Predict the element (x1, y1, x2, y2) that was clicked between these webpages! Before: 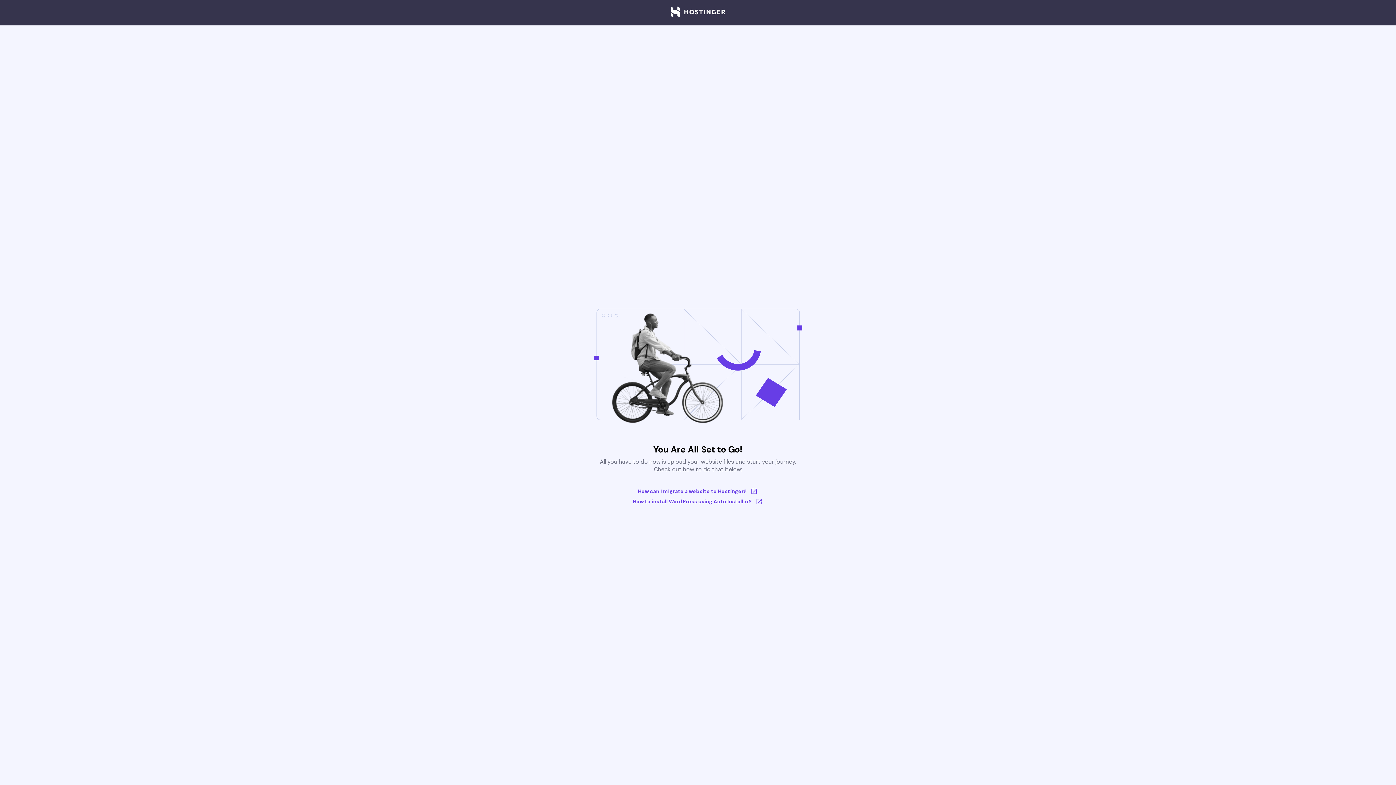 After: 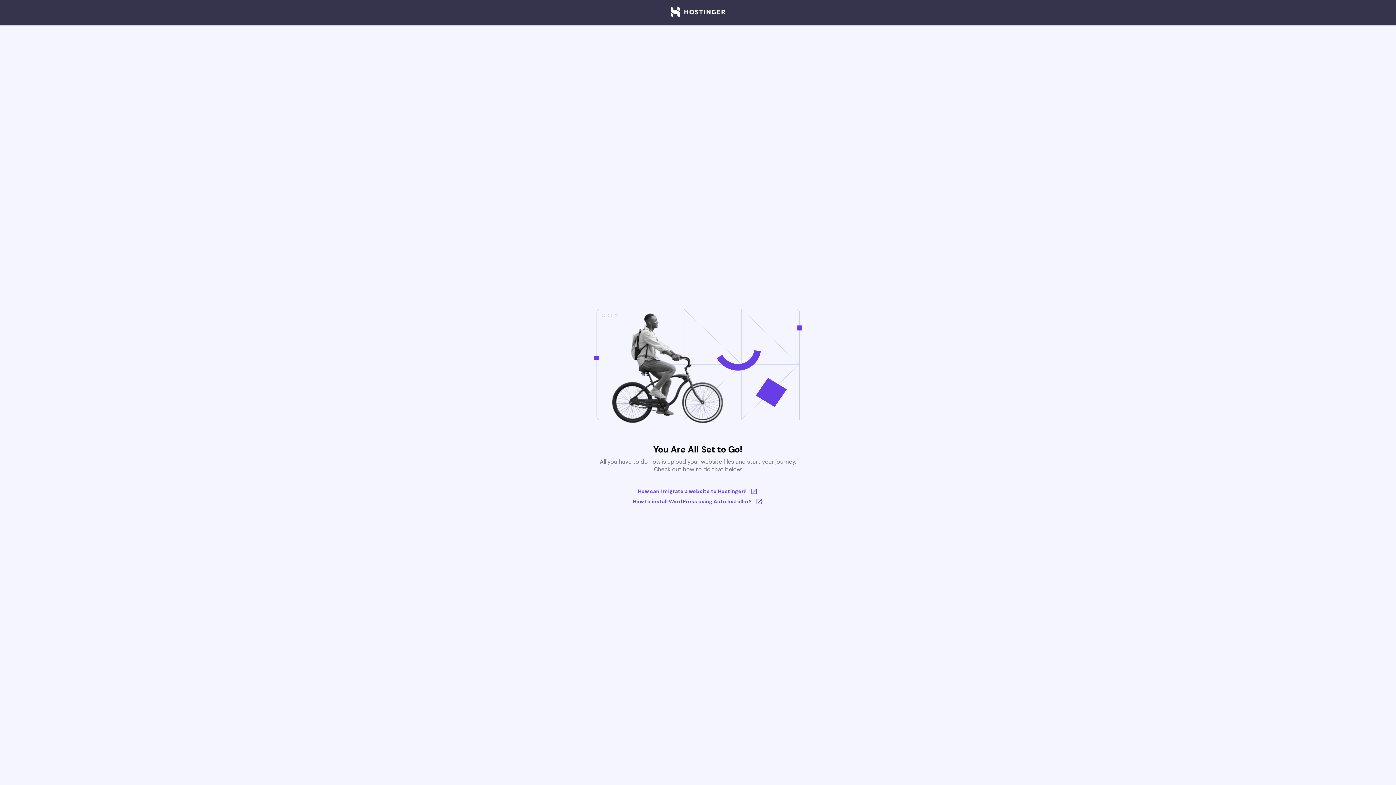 Action: label: How to install WordPress using Auto Installer? bbox: (633, 498, 763, 505)